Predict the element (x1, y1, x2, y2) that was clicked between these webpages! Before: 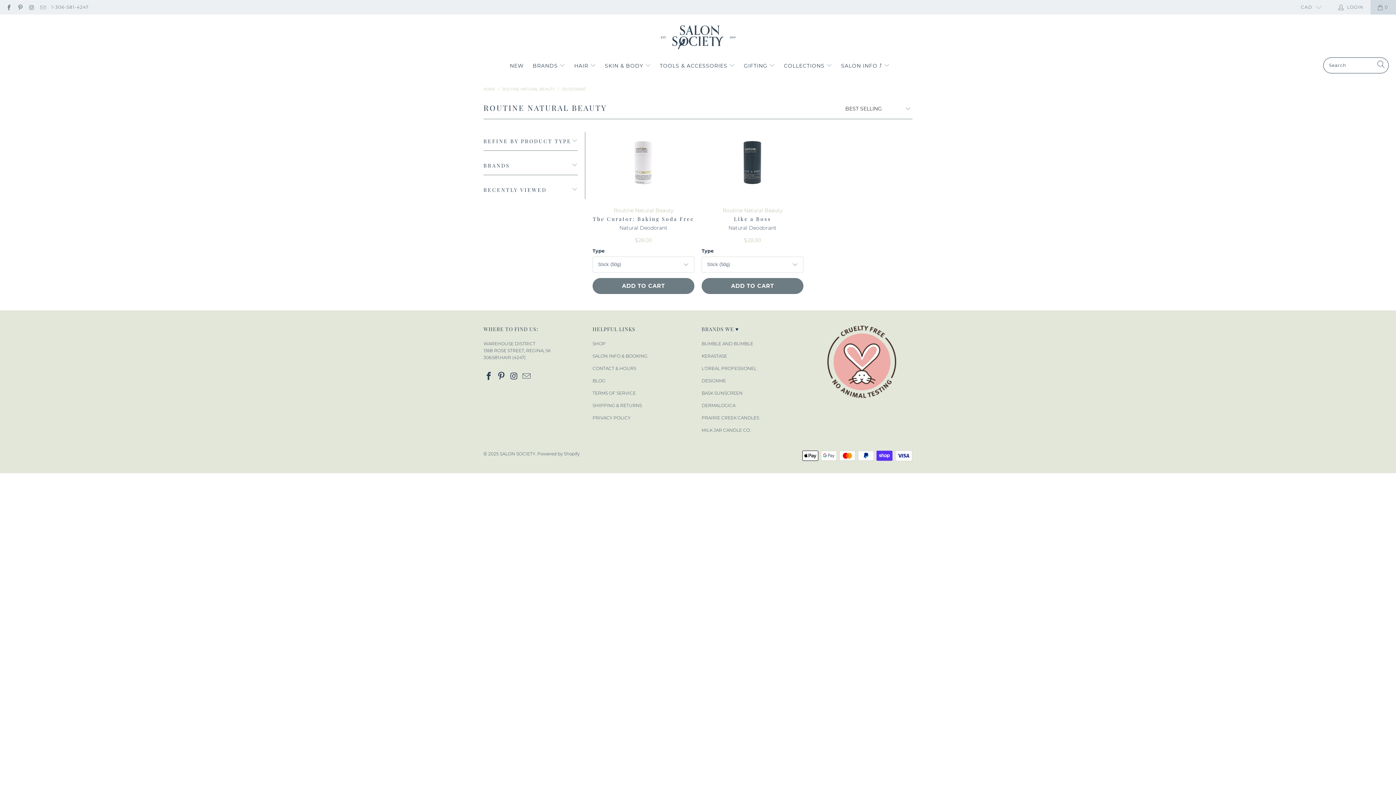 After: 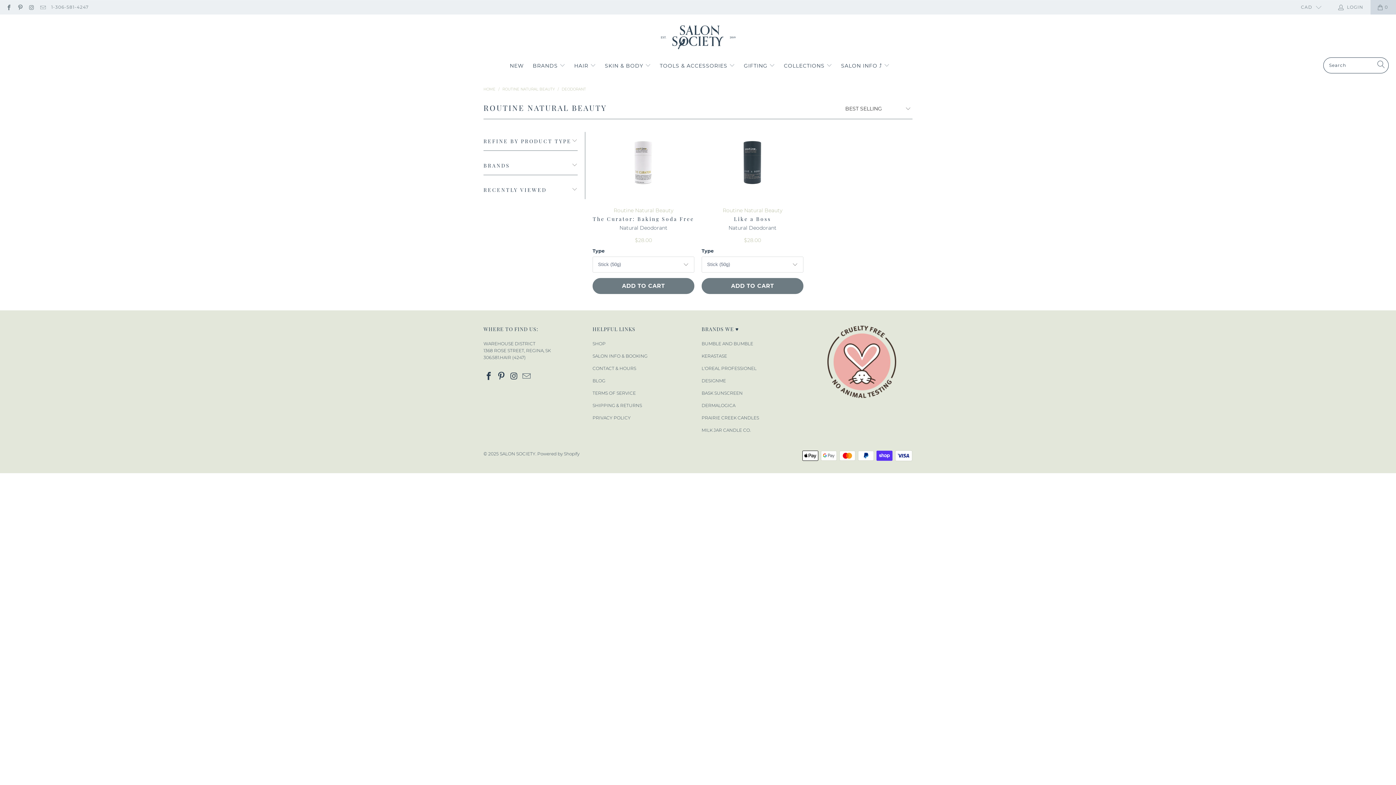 Action: bbox: (483, 420, 550, 426) label: 
1368 ROSE STREET, REGINA, SK